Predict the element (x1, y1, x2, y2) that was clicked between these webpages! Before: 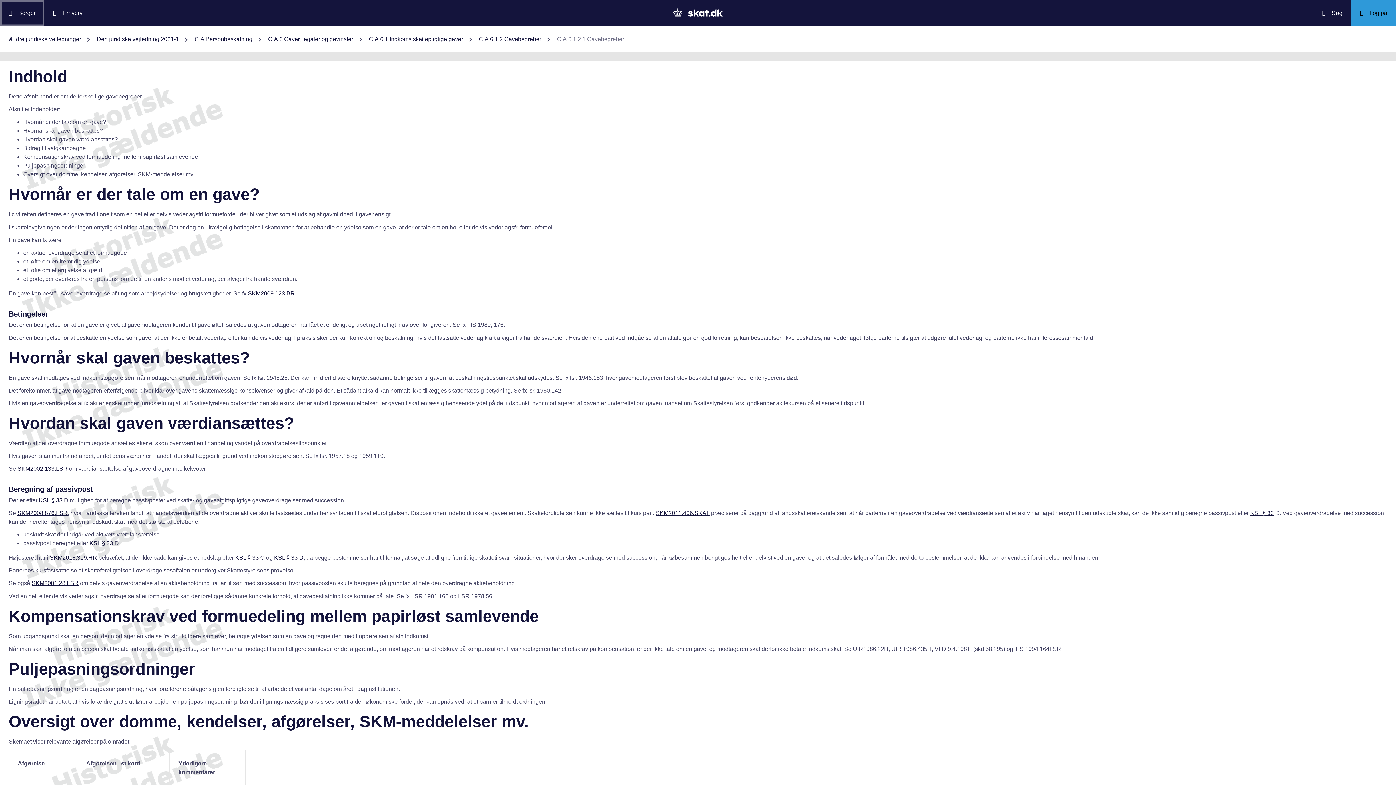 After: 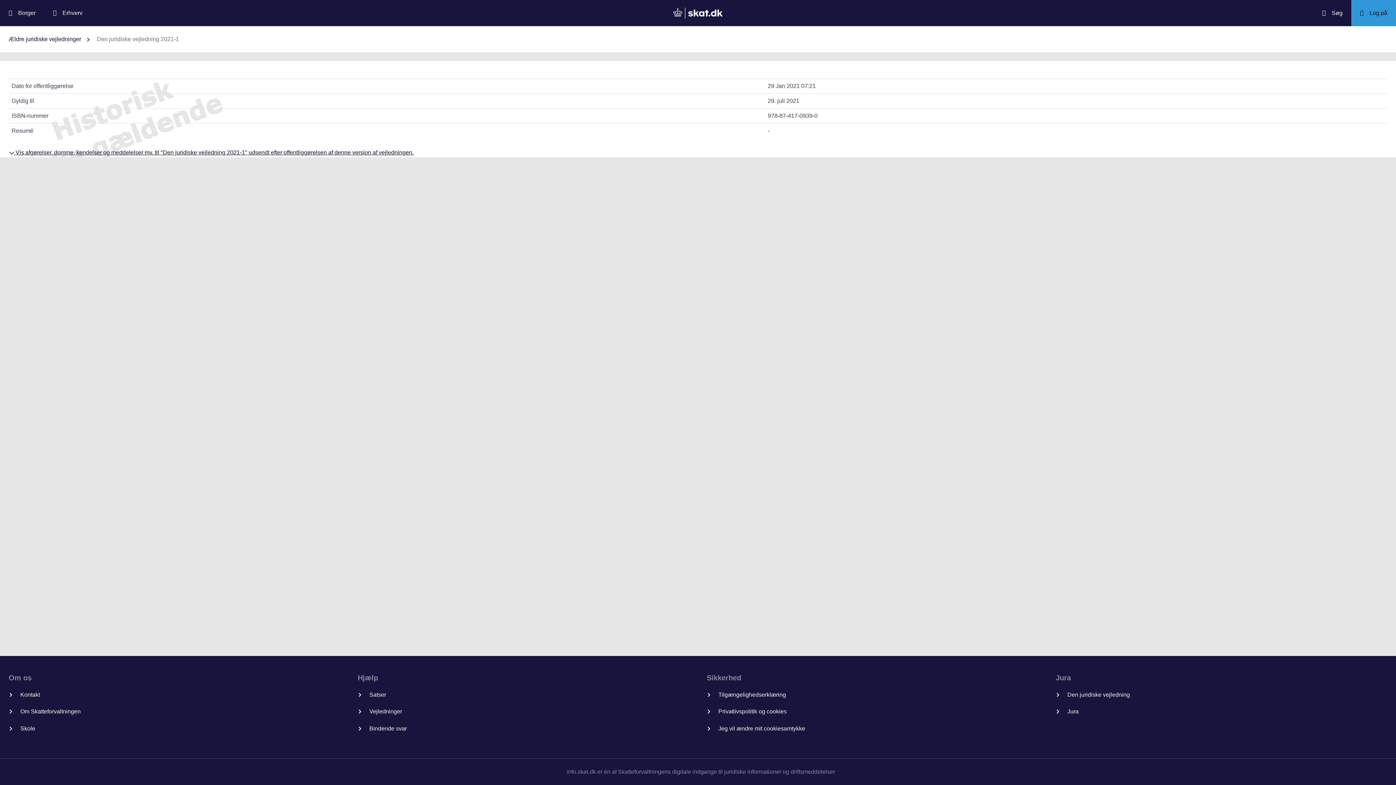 Action: bbox: (96, 34, 178, 43) label: Den juridiske vejledning 2021-1